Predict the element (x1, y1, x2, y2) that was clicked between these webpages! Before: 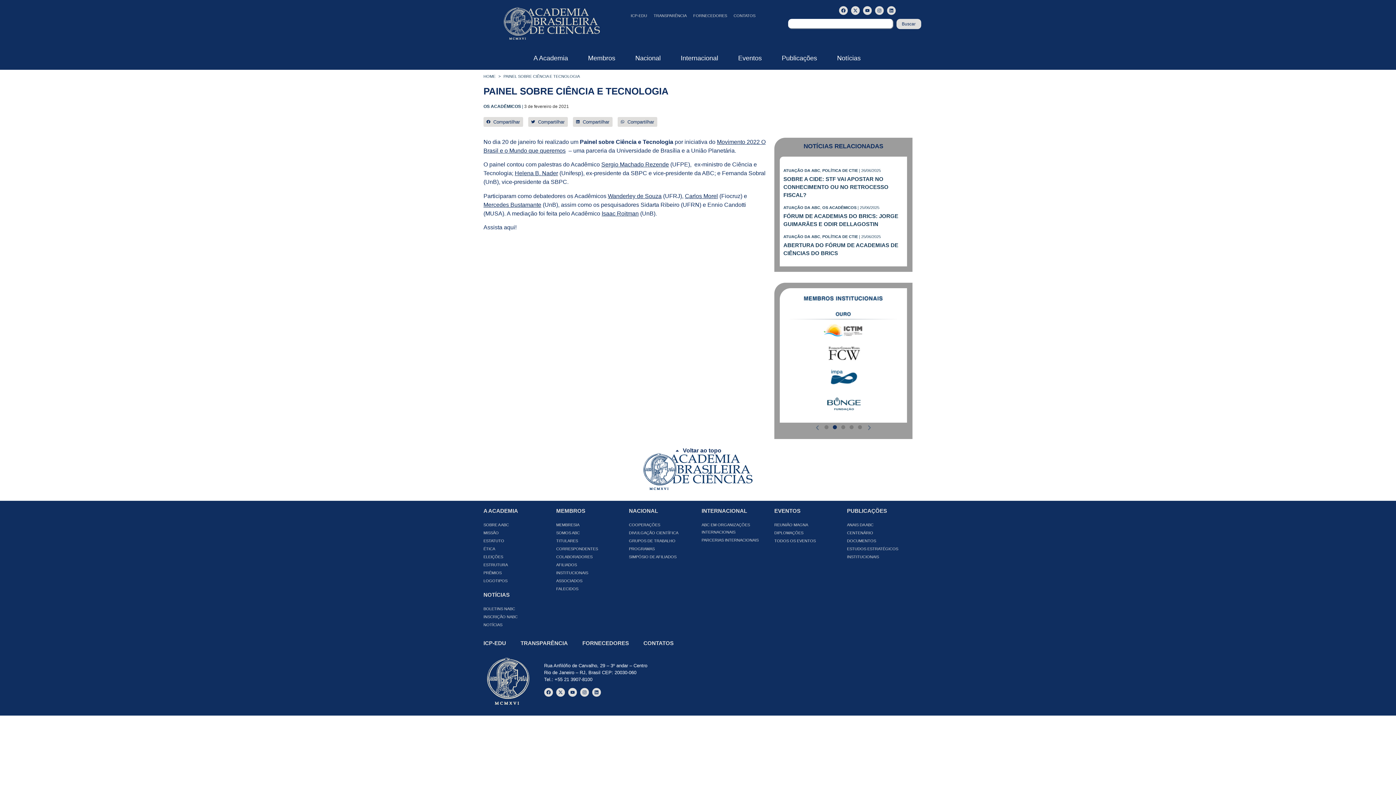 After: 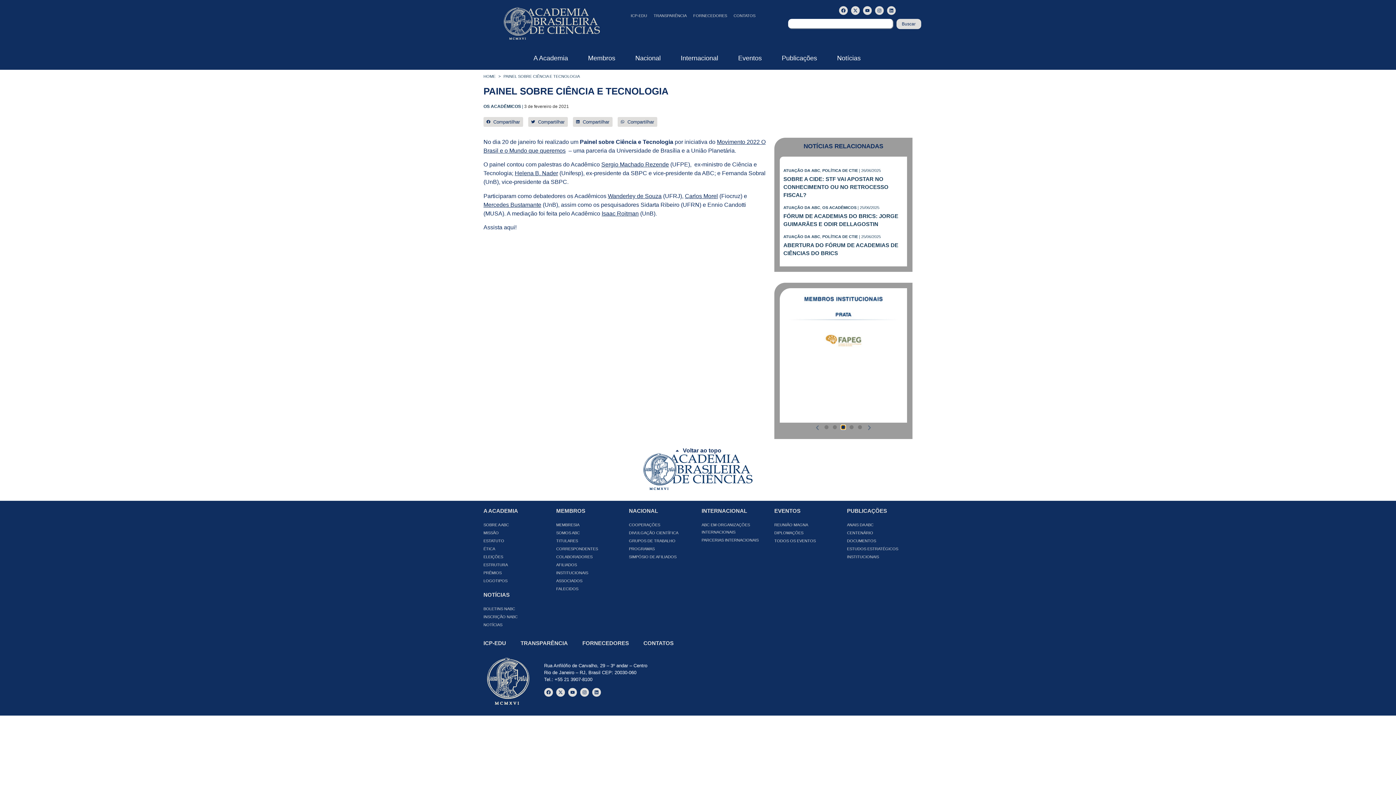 Action: bbox: (841, 425, 845, 429) label: Go to slide 3